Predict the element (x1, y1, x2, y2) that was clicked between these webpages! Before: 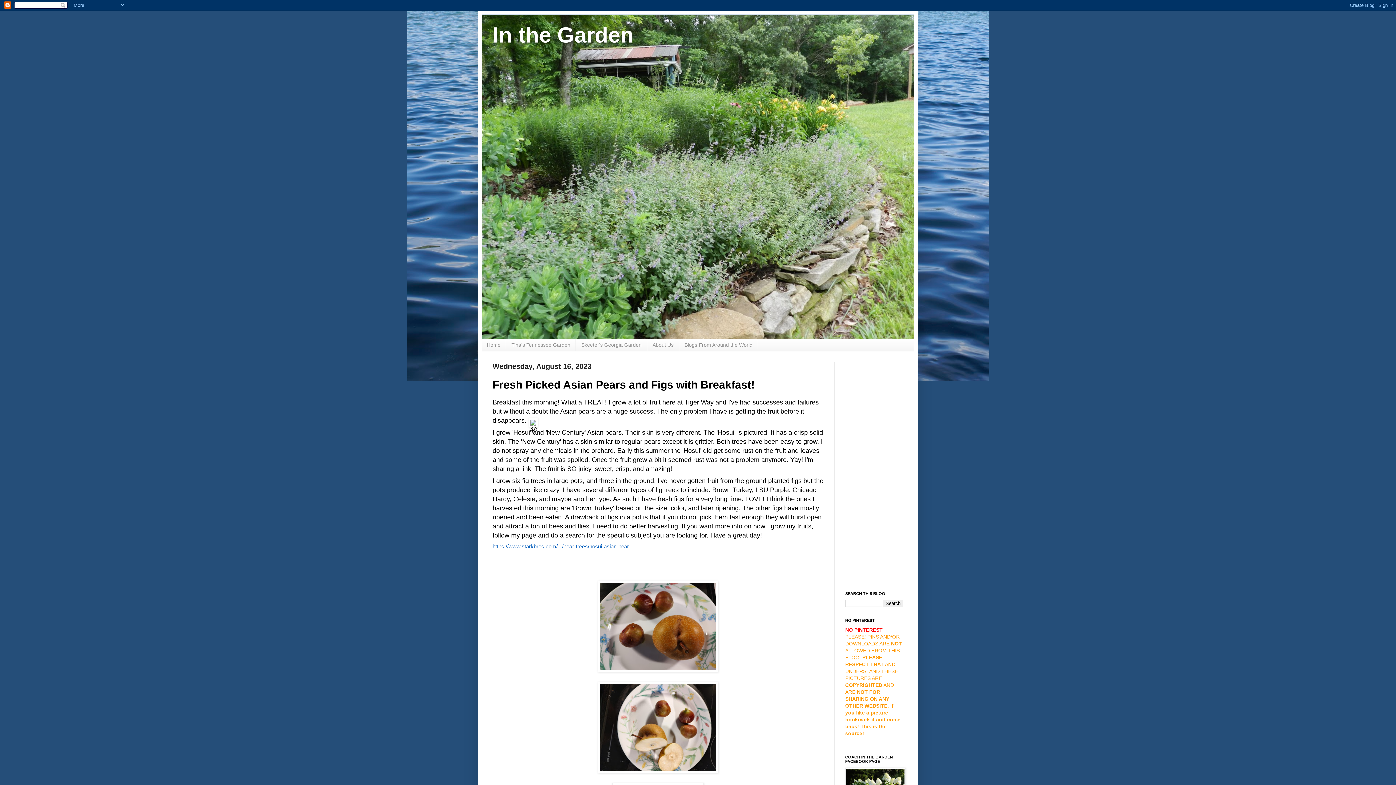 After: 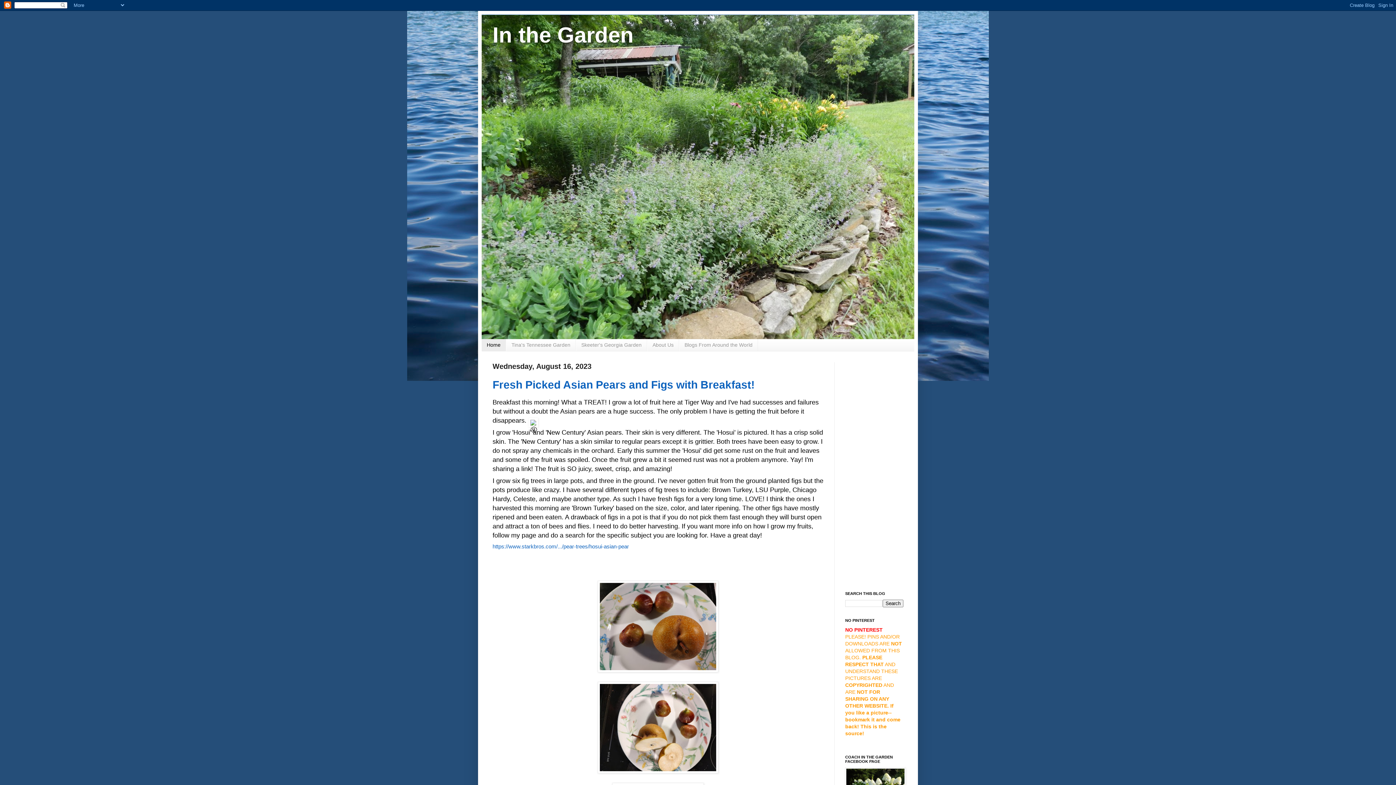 Action: bbox: (492, 22, 633, 47) label: In the Garden